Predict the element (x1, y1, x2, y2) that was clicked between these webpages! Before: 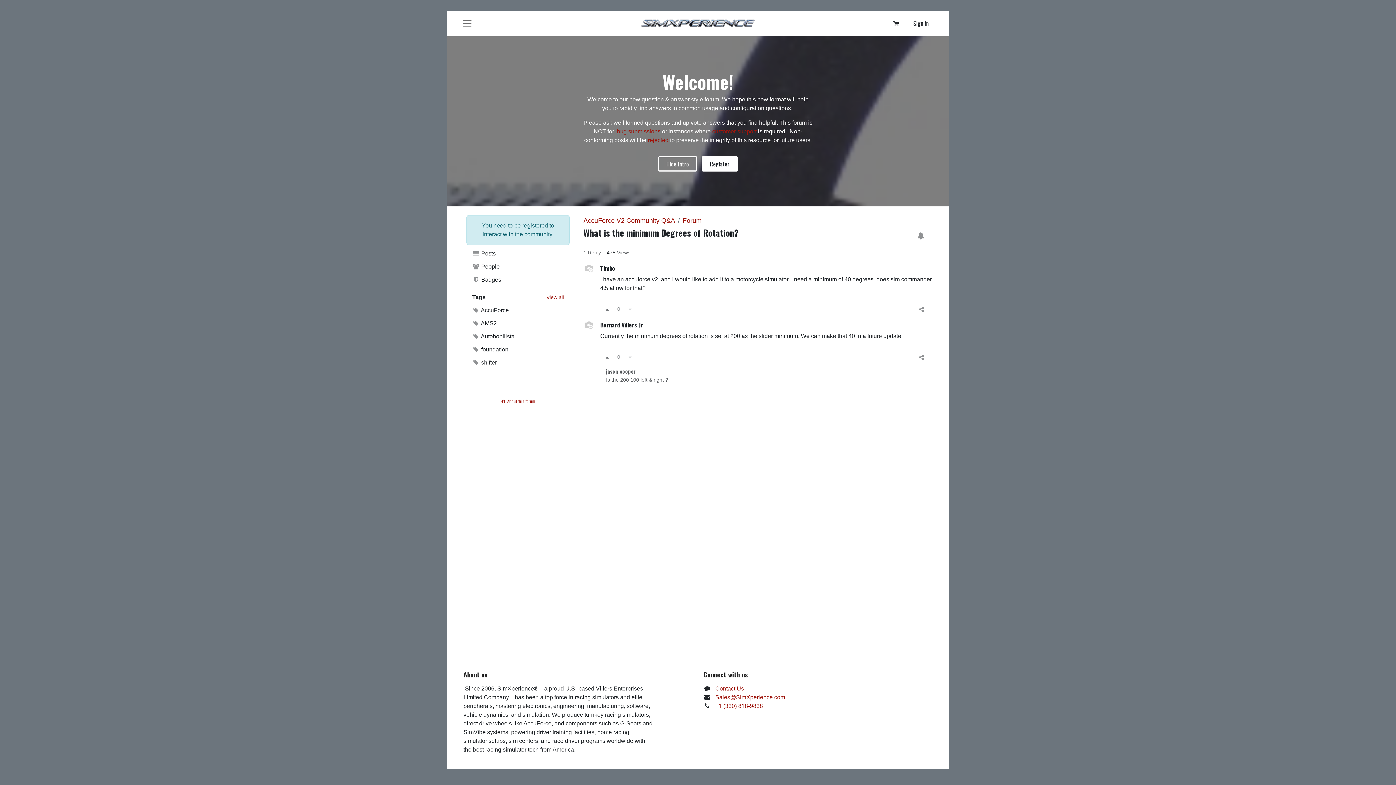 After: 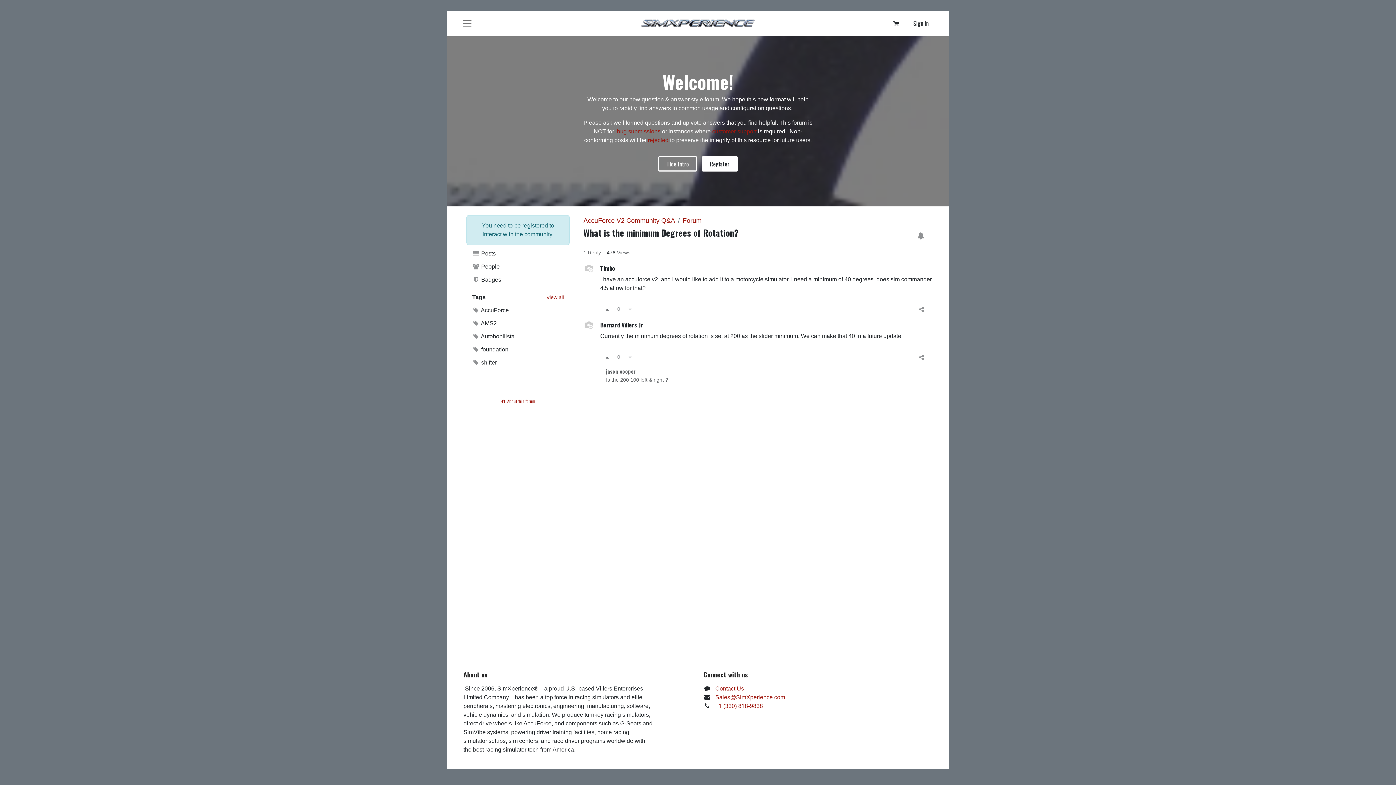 Action: label: Timbo bbox: (600, 264, 615, 271)